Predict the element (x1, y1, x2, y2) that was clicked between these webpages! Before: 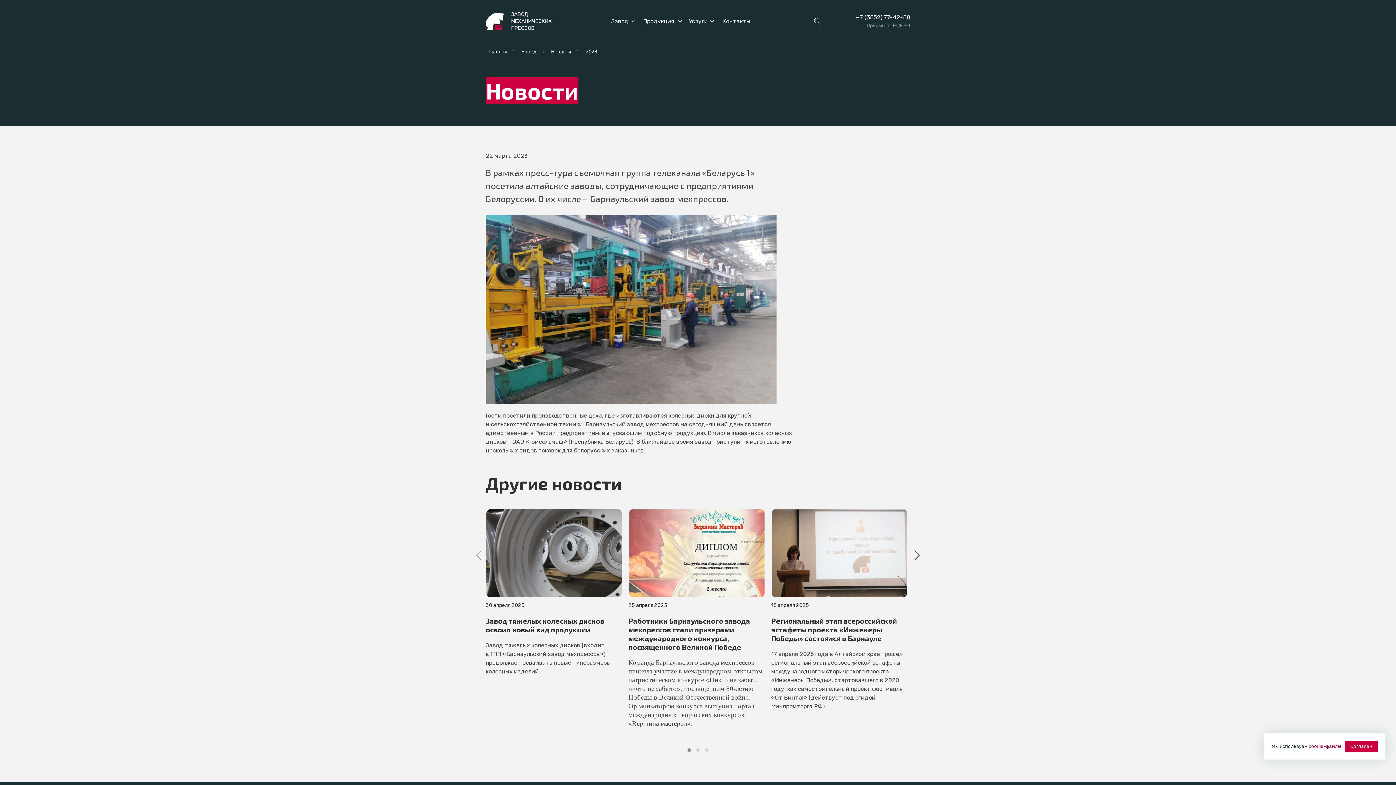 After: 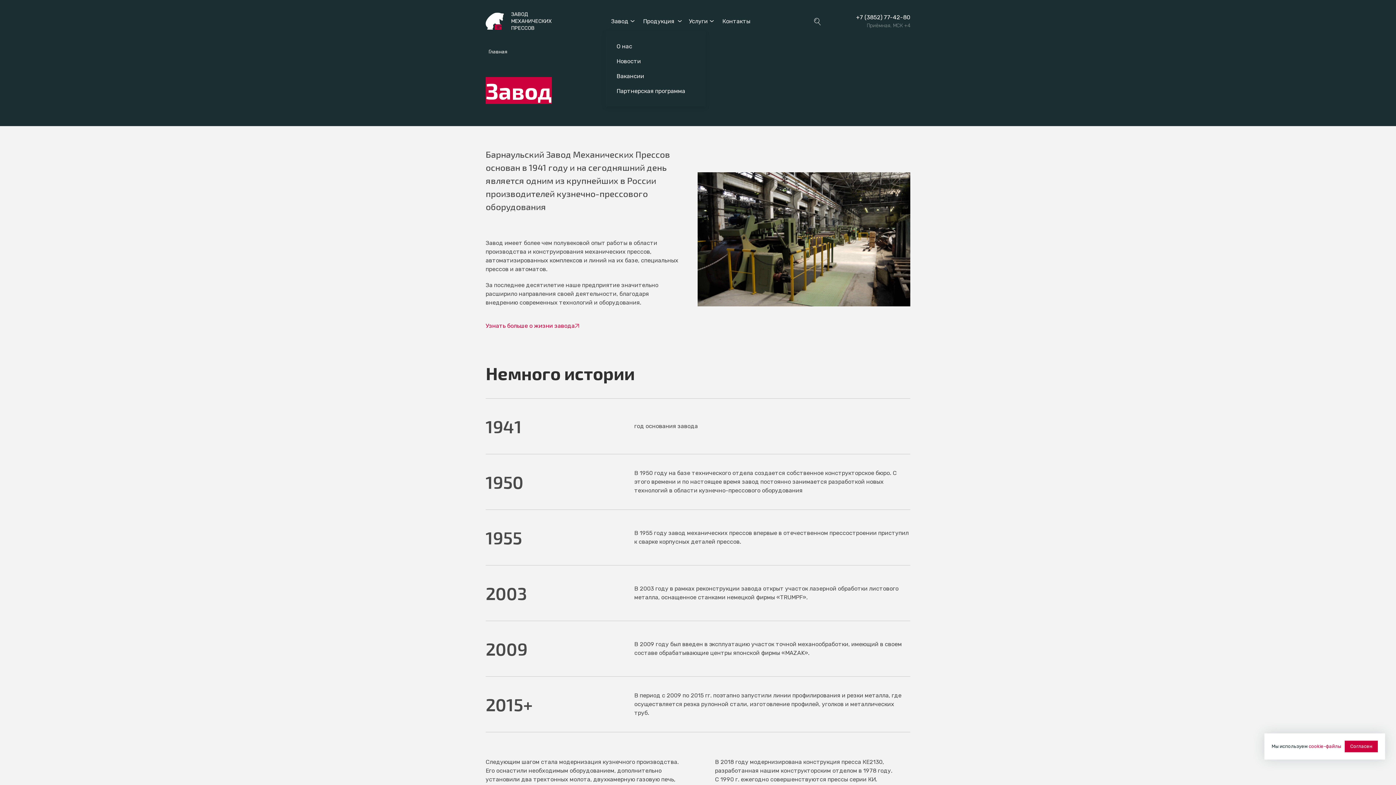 Action: label: Завод bbox: (611, 17, 628, 24)